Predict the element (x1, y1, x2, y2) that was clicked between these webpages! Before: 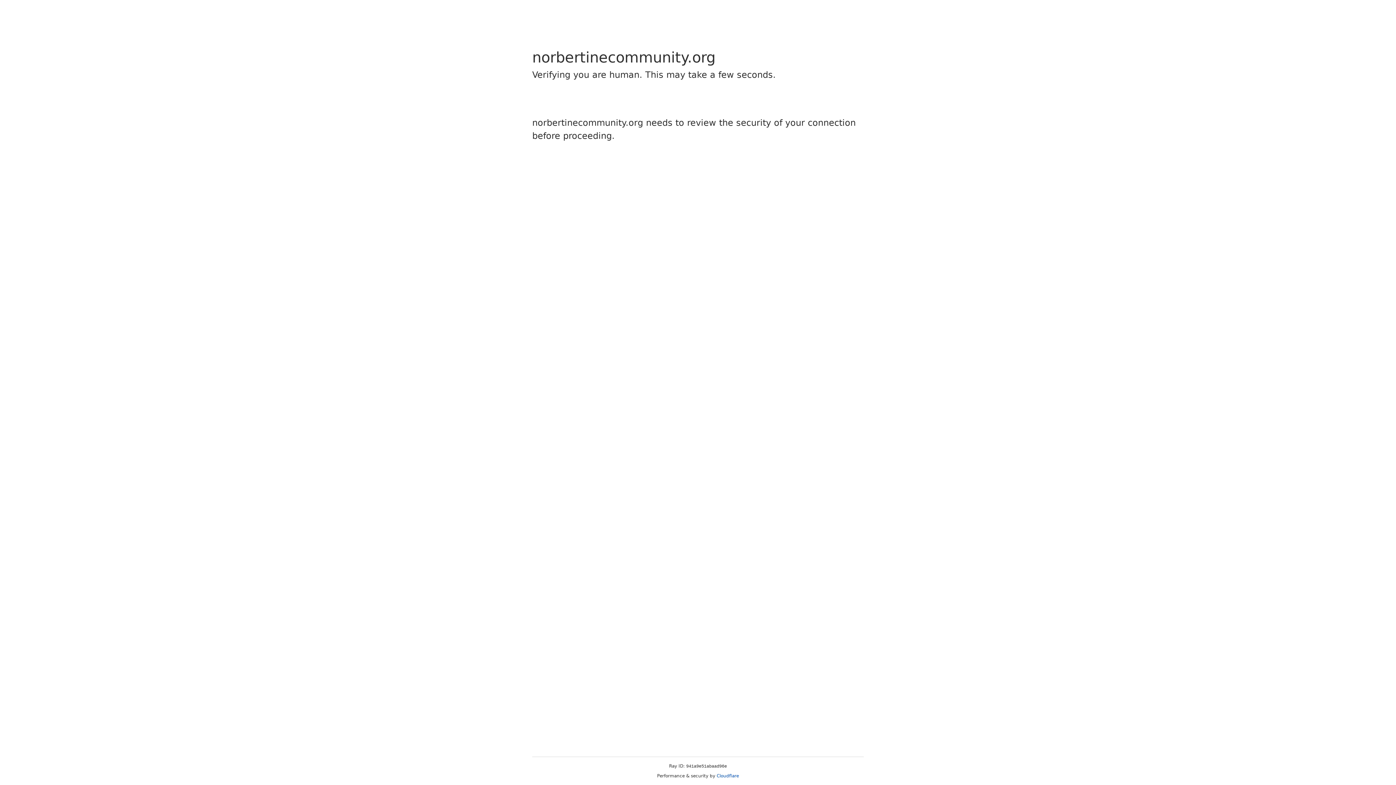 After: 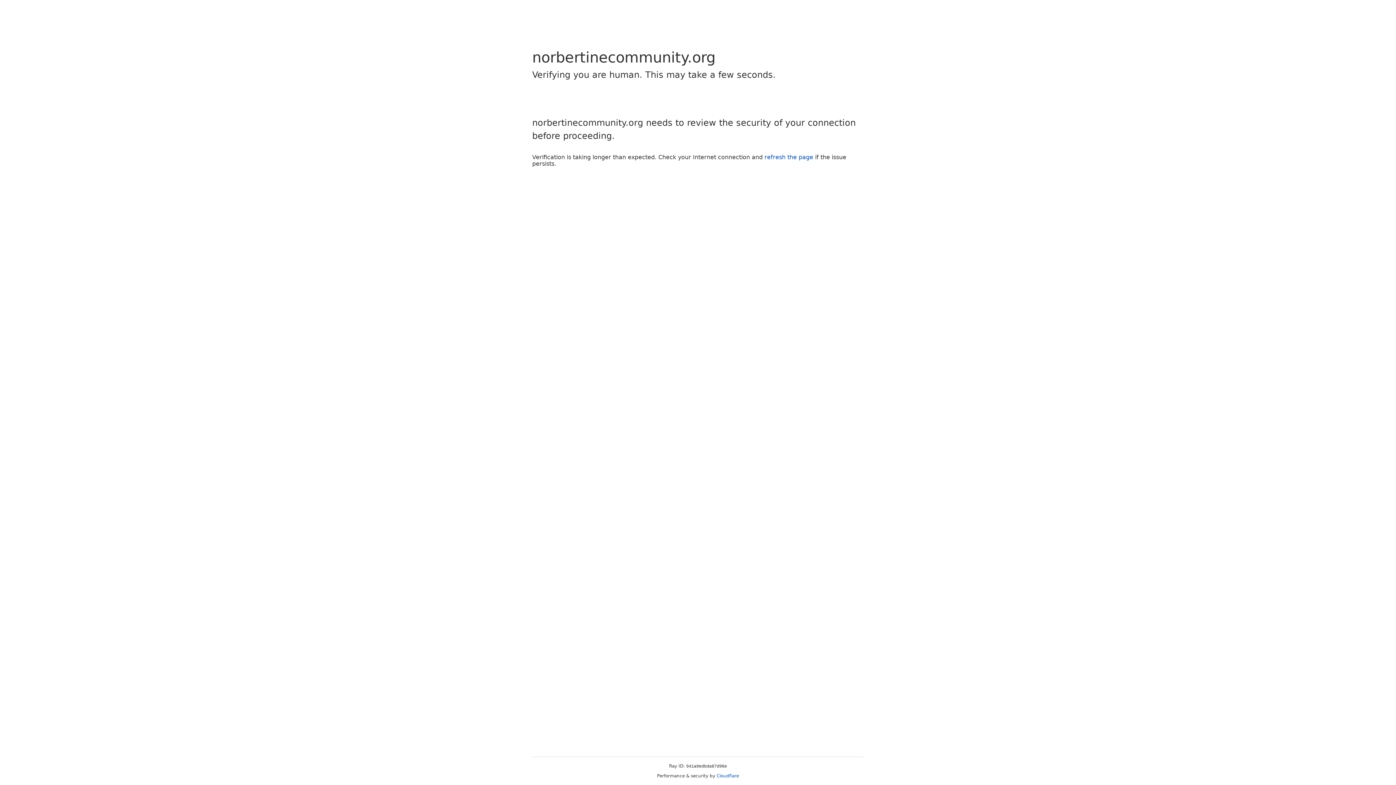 Action: bbox: (716, 773, 739, 778) label: Cloudflare